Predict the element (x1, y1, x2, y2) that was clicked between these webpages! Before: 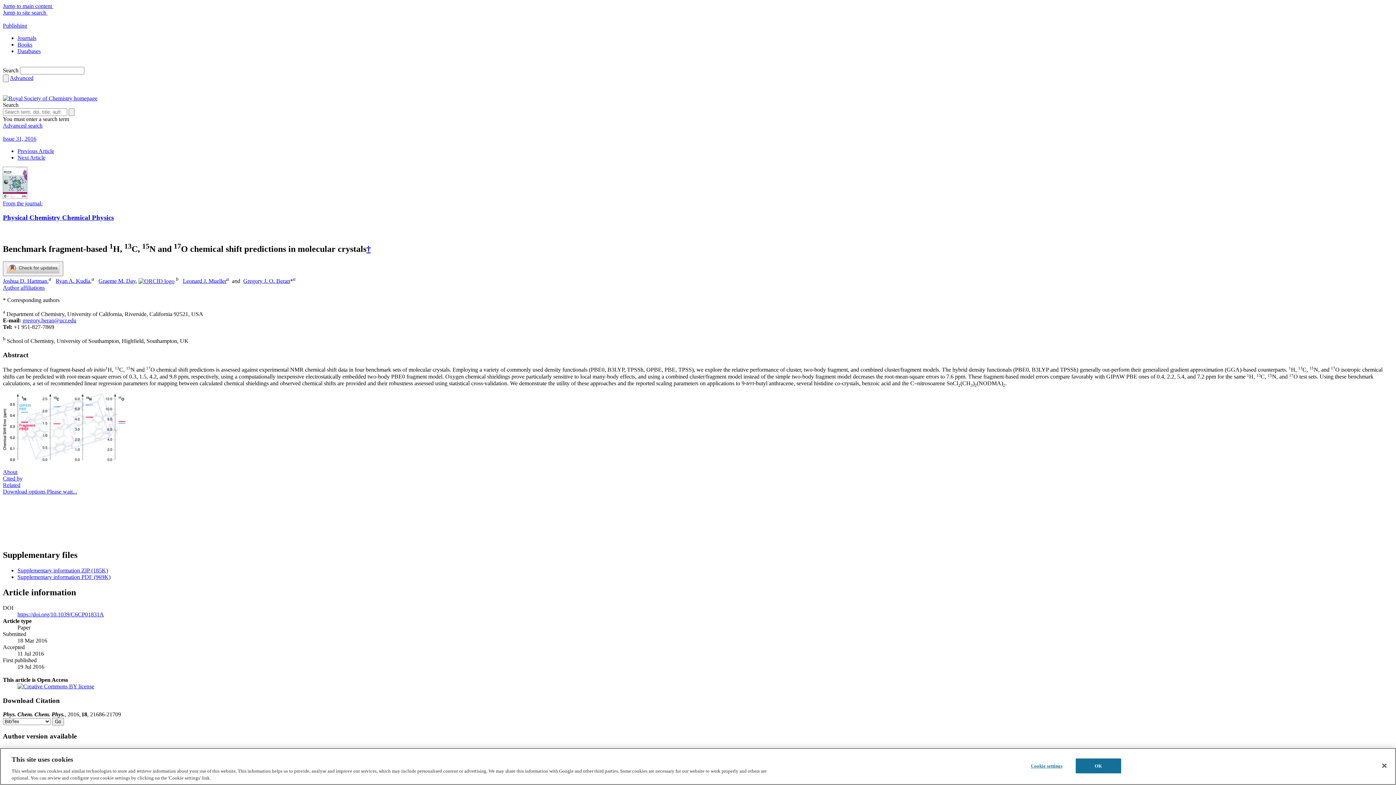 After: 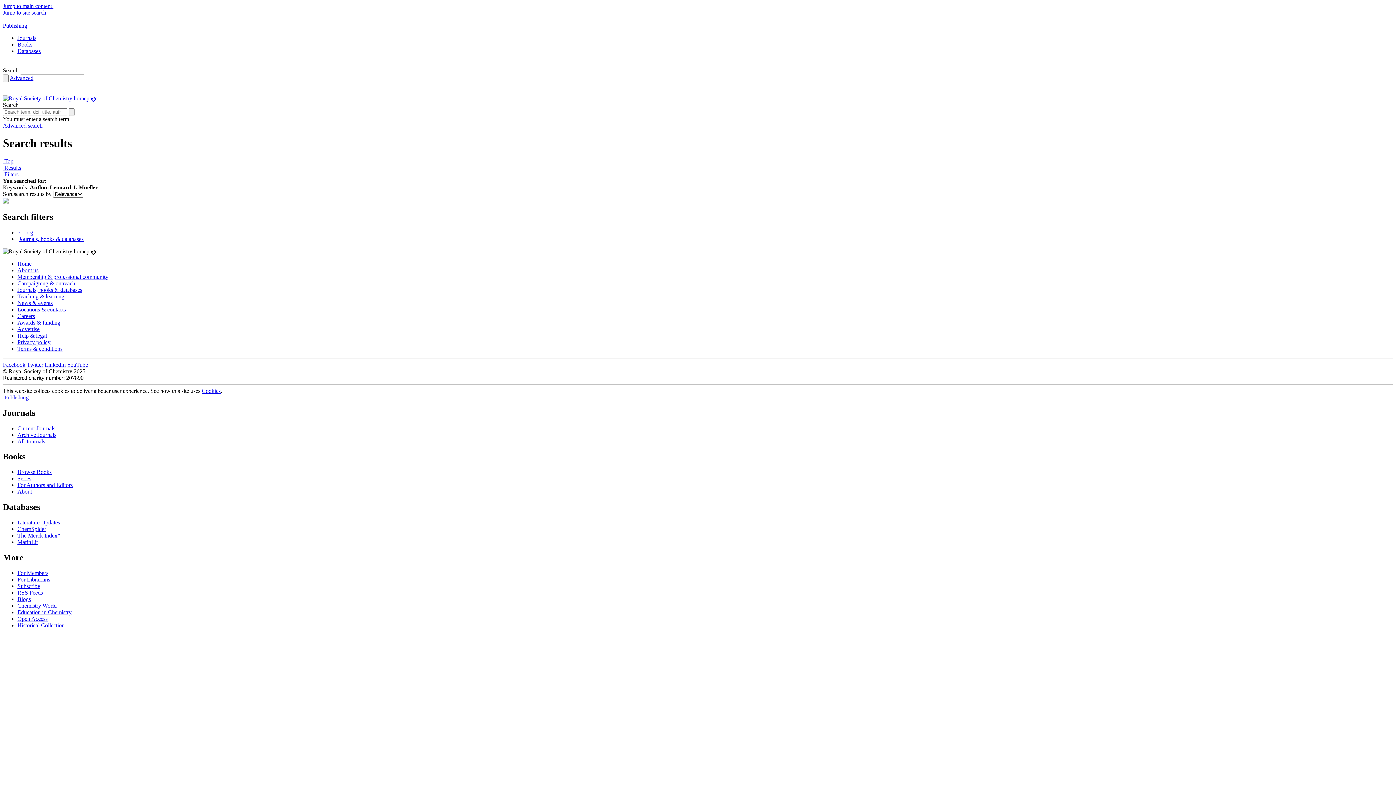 Action: label: Leonard J. Mueller bbox: (182, 278, 226, 284)